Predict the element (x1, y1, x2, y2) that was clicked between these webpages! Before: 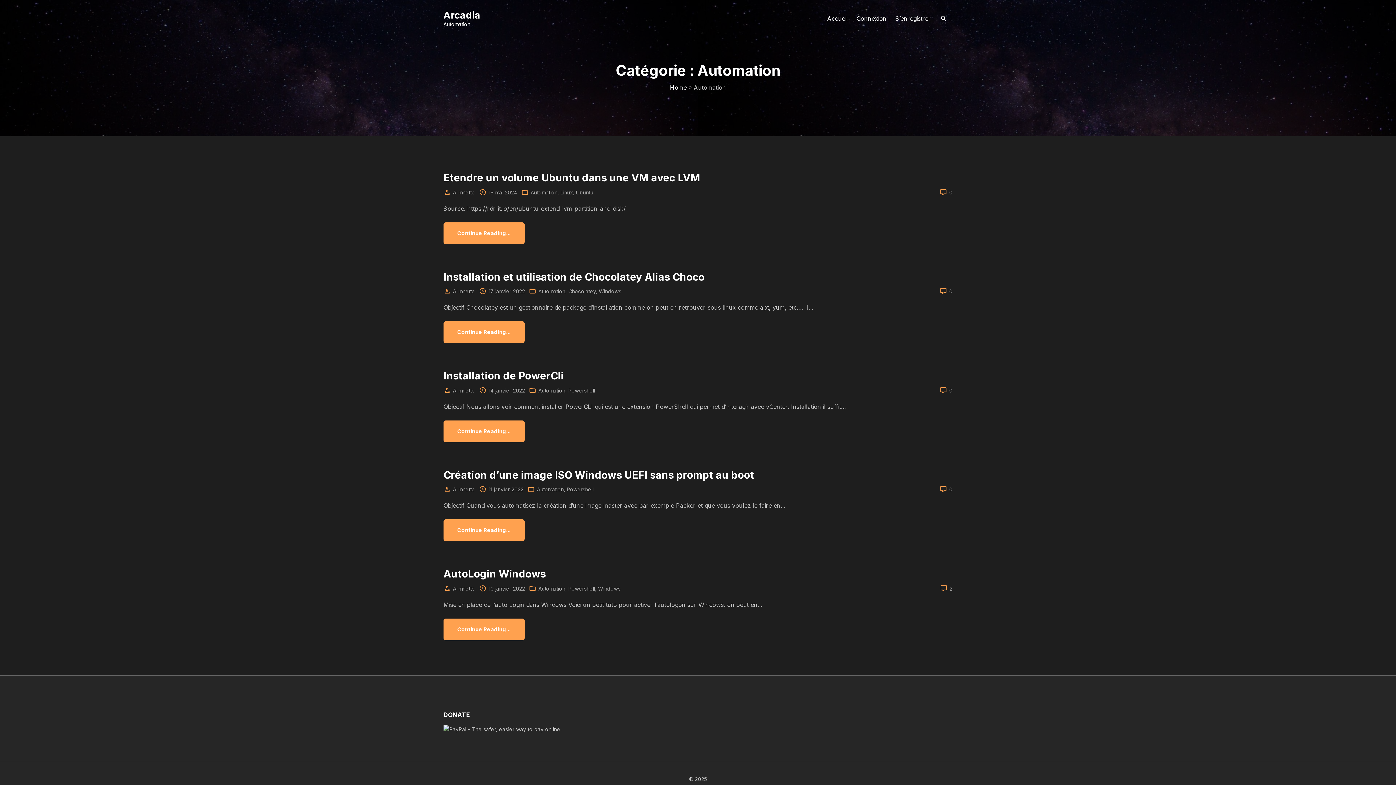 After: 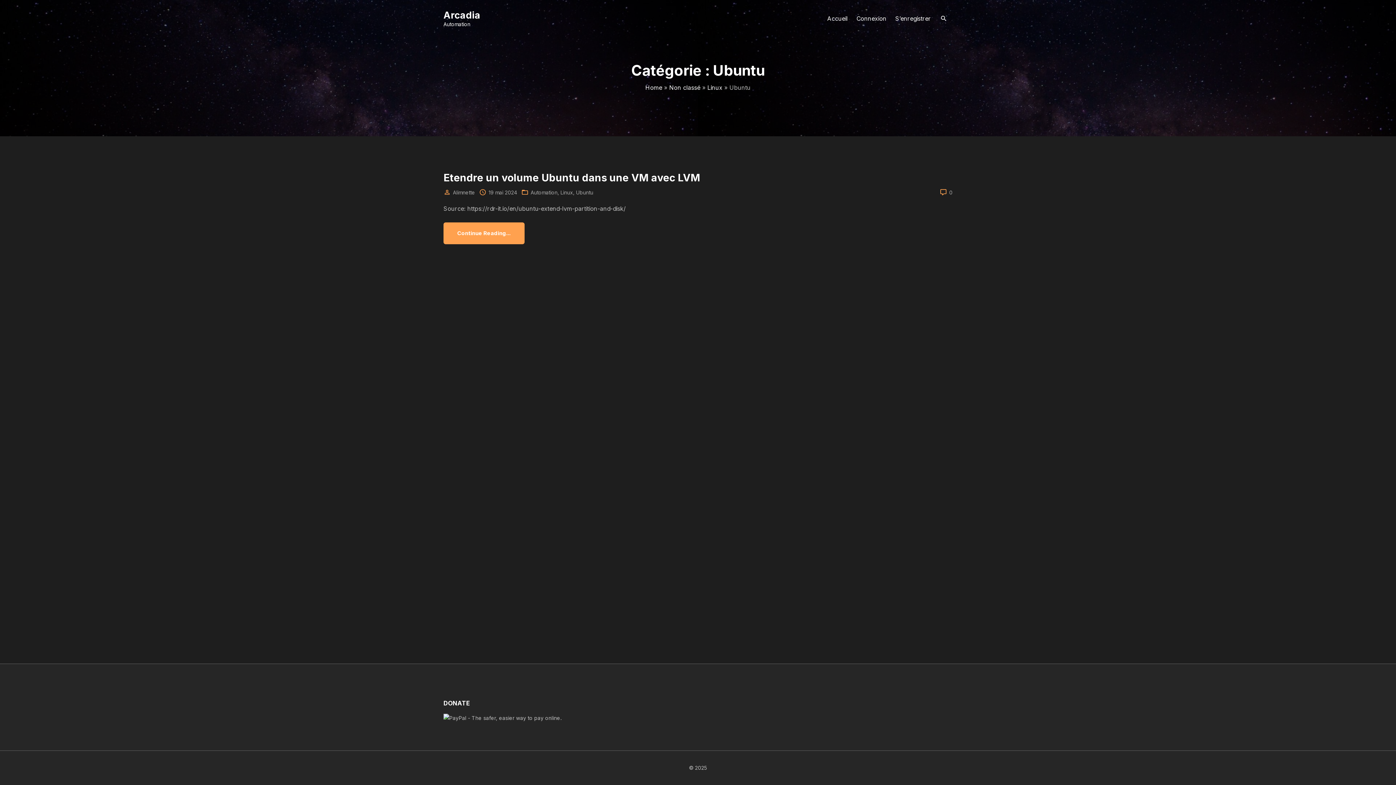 Action: label: Ubuntu bbox: (576, 189, 593, 195)